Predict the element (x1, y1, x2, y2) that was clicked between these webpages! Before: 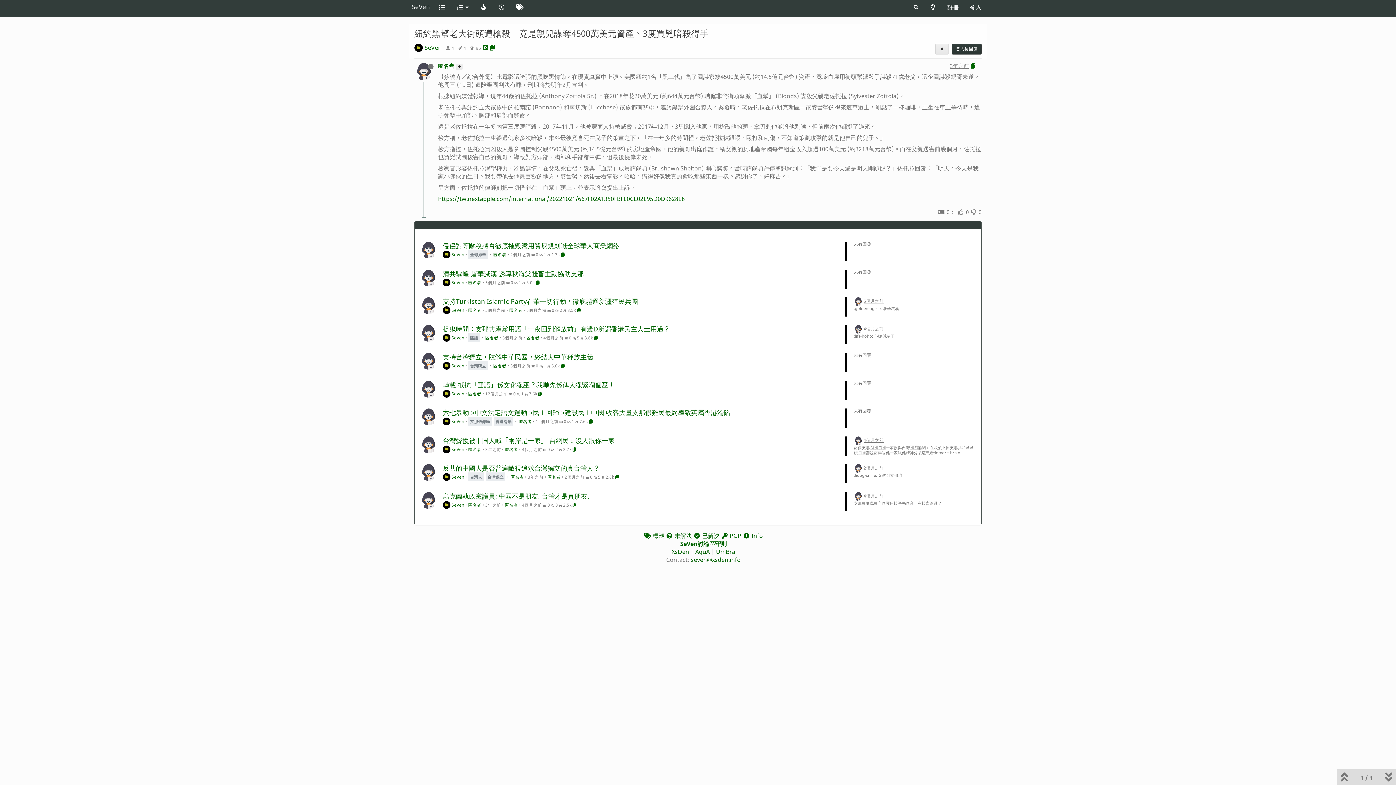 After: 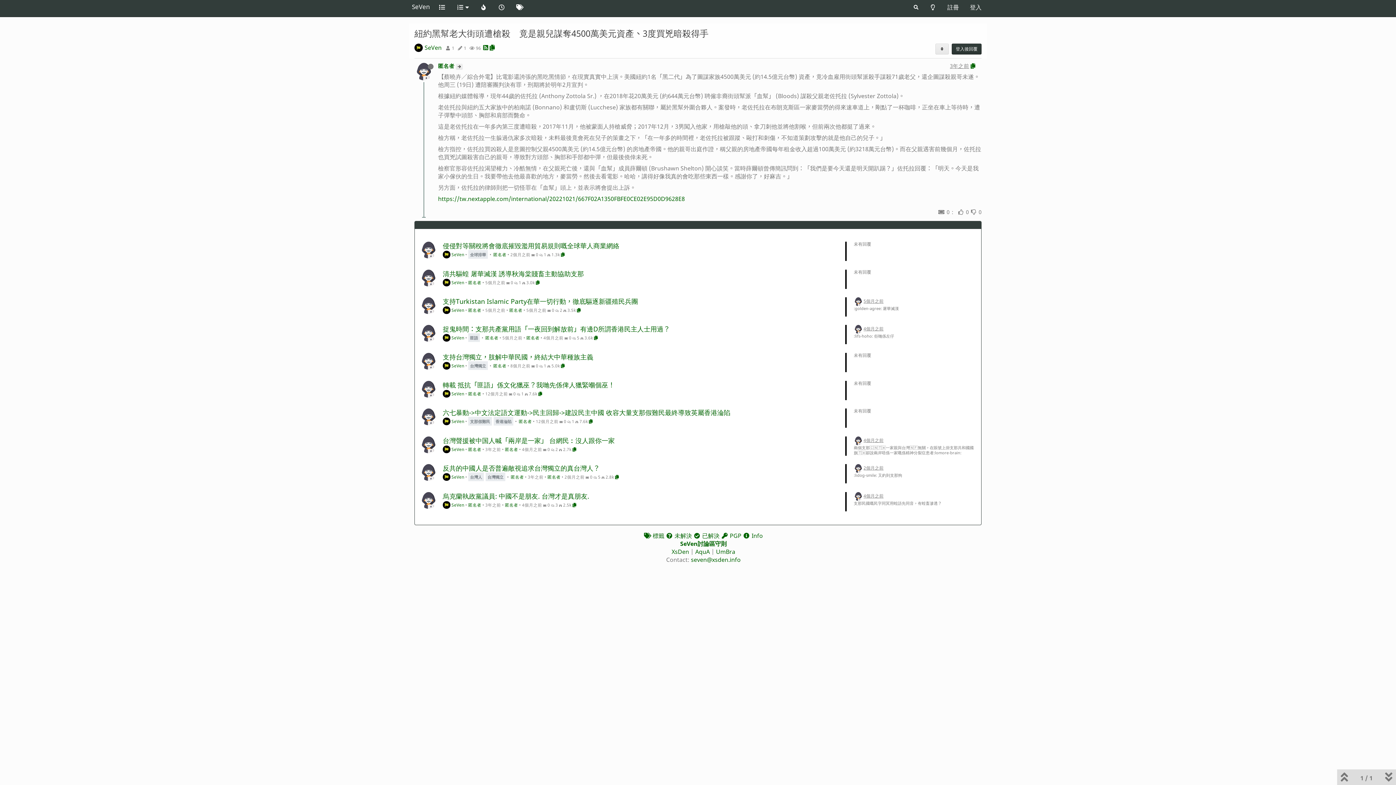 Action: bbox: (846, 381, 976, 400)